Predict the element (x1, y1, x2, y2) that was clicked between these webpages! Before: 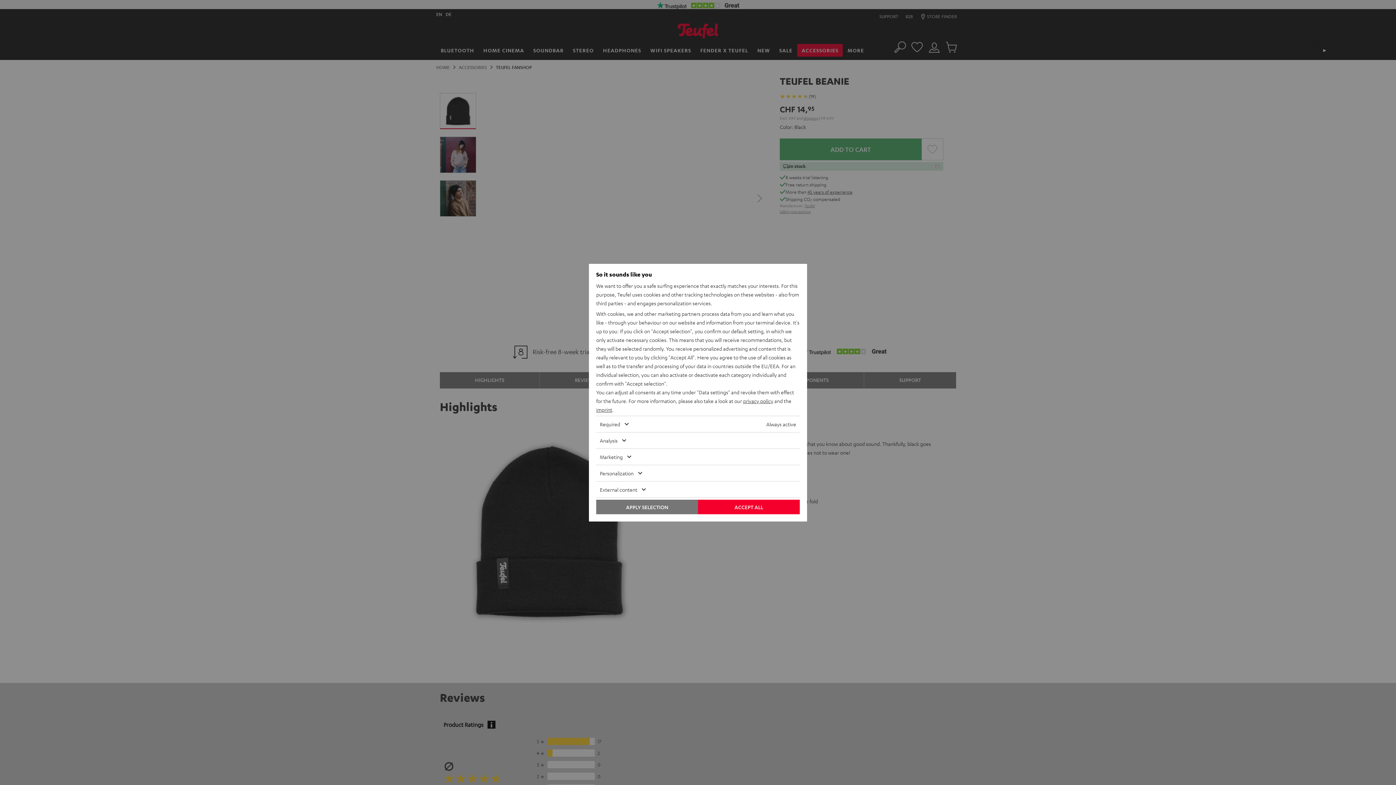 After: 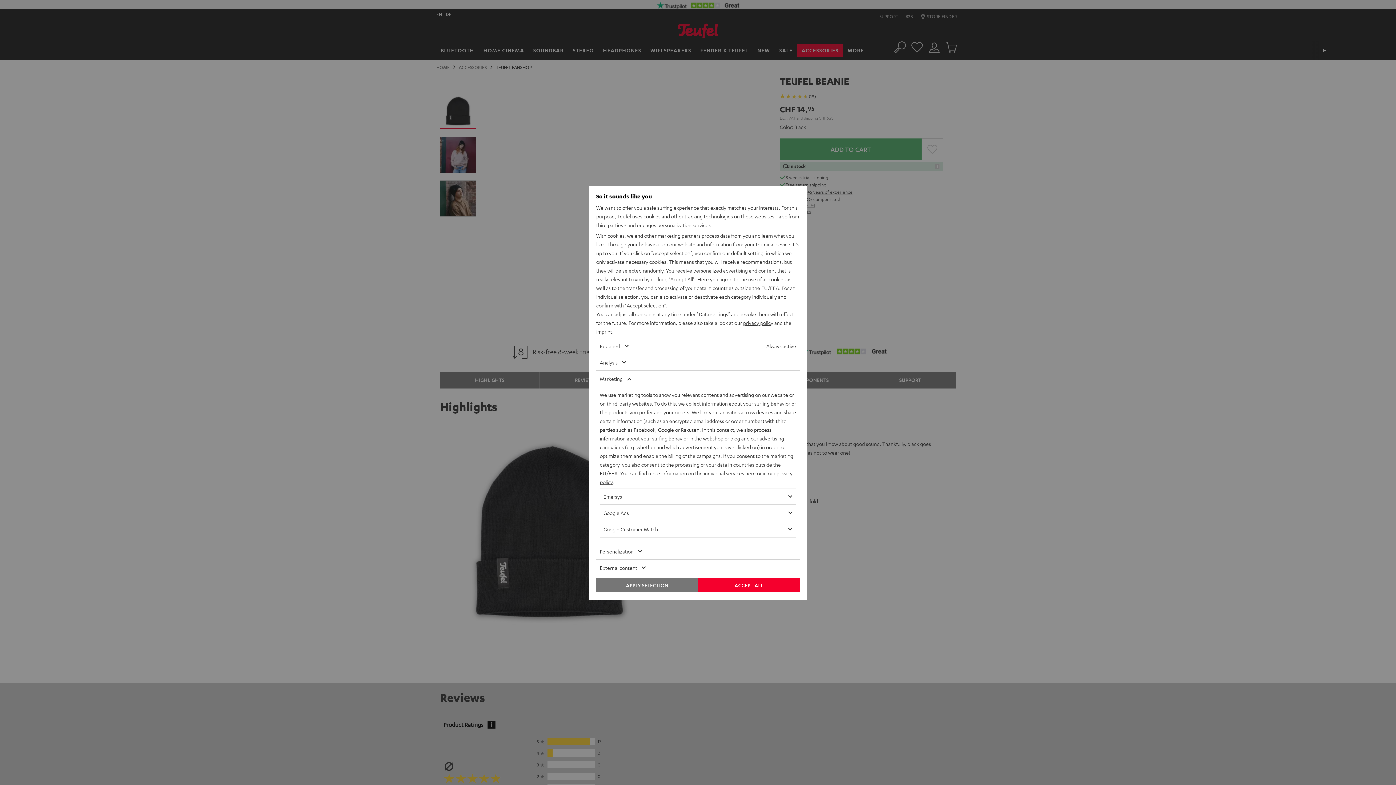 Action: label: Marketing bbox: (596, 448, 778, 464)